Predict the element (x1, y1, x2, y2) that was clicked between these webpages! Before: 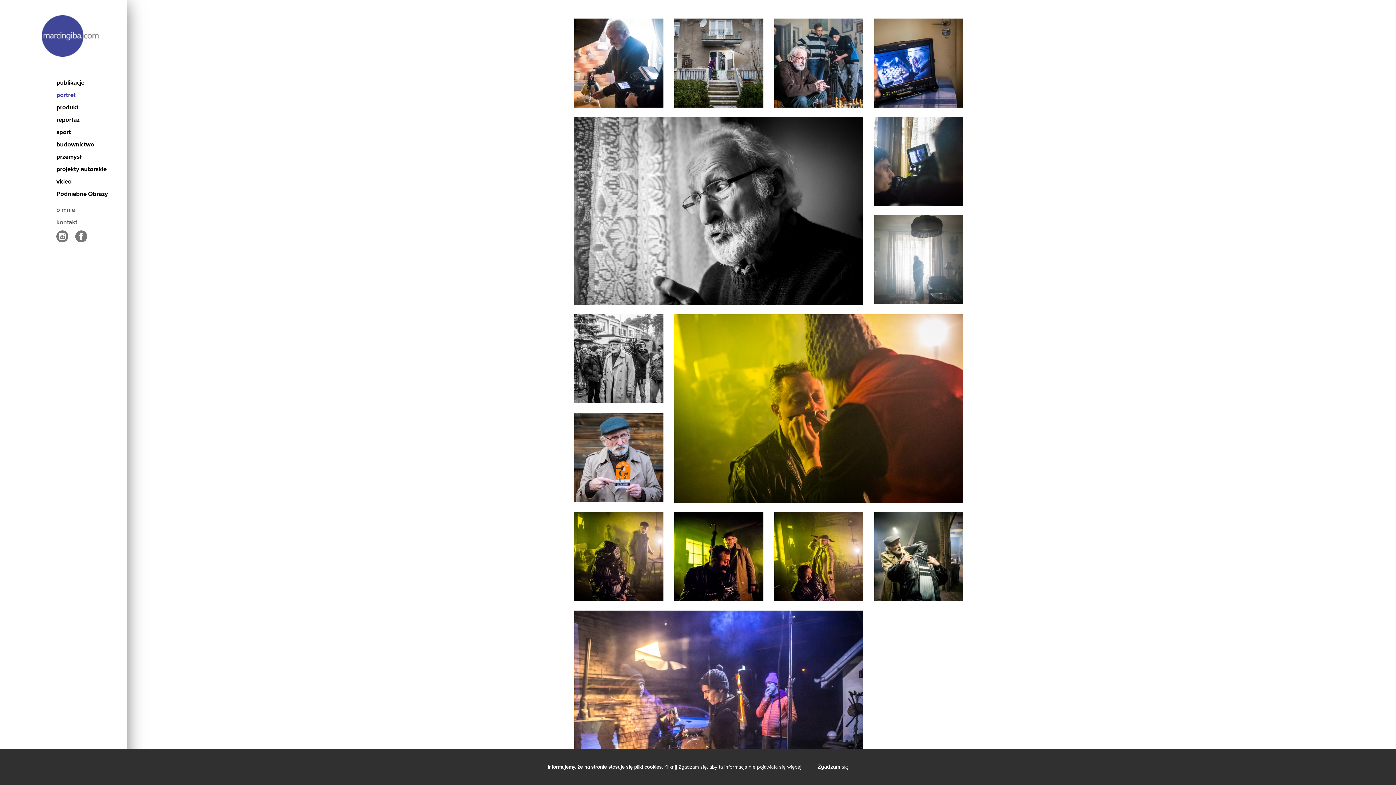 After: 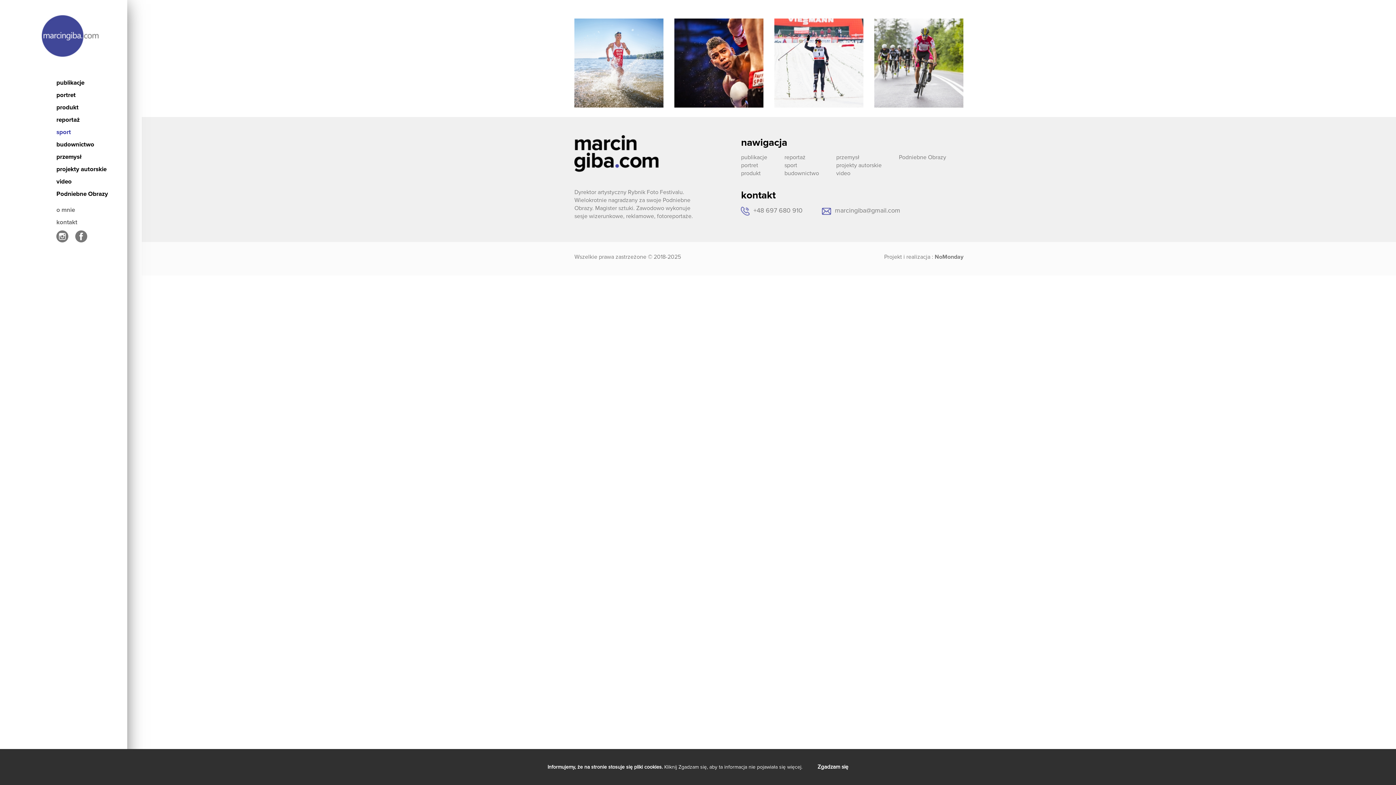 Action: bbox: (56, 128, 70, 136) label: sport